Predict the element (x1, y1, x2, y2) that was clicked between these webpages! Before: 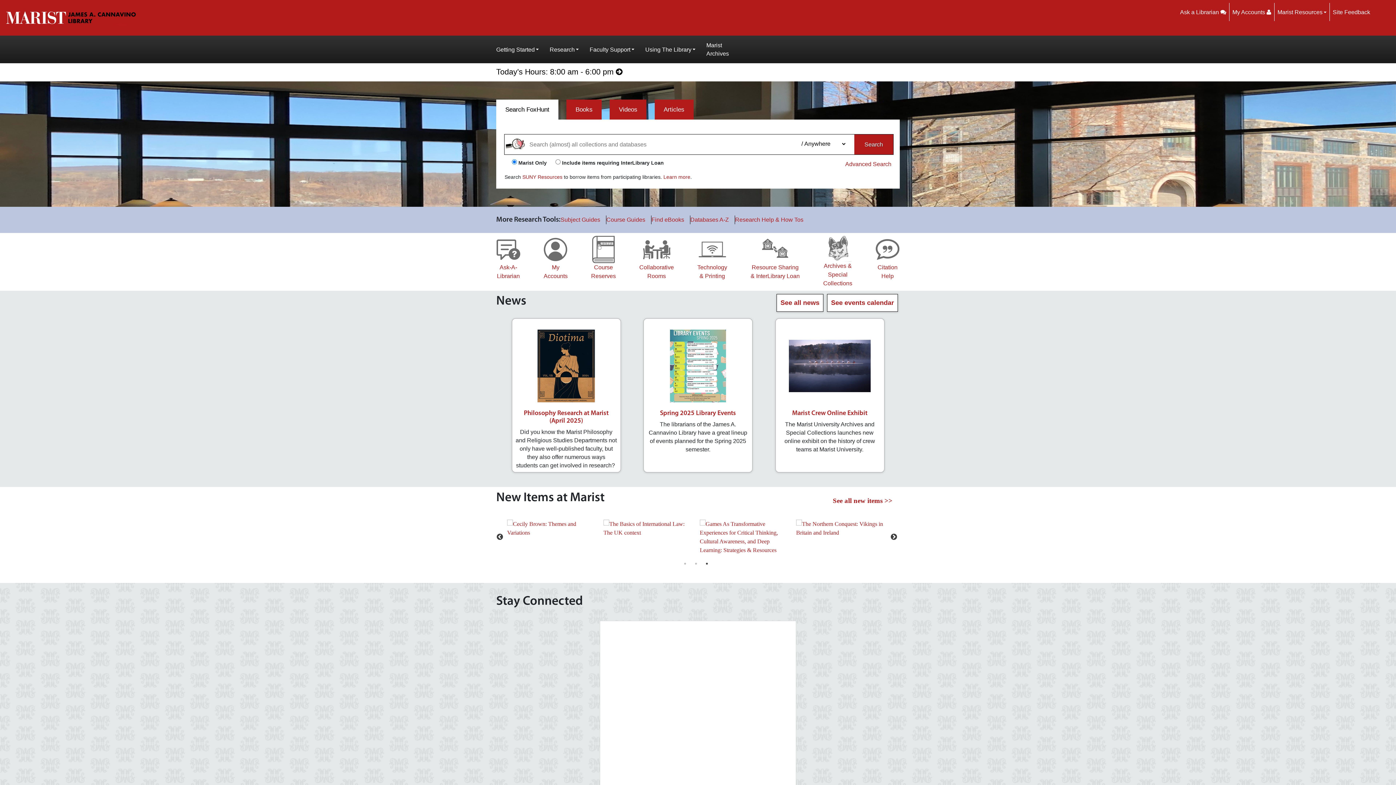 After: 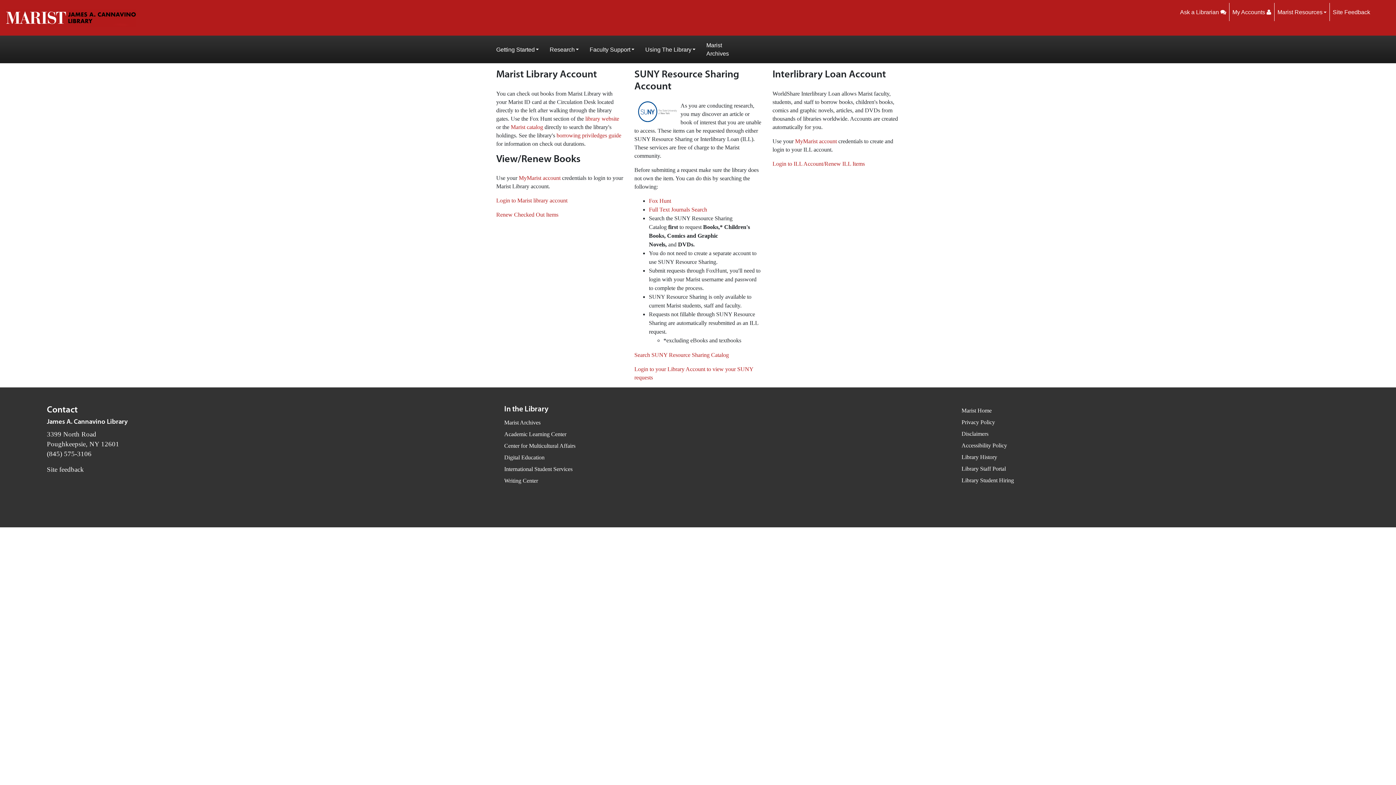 Action: bbox: (543, 263, 567, 280) label: My Accounts